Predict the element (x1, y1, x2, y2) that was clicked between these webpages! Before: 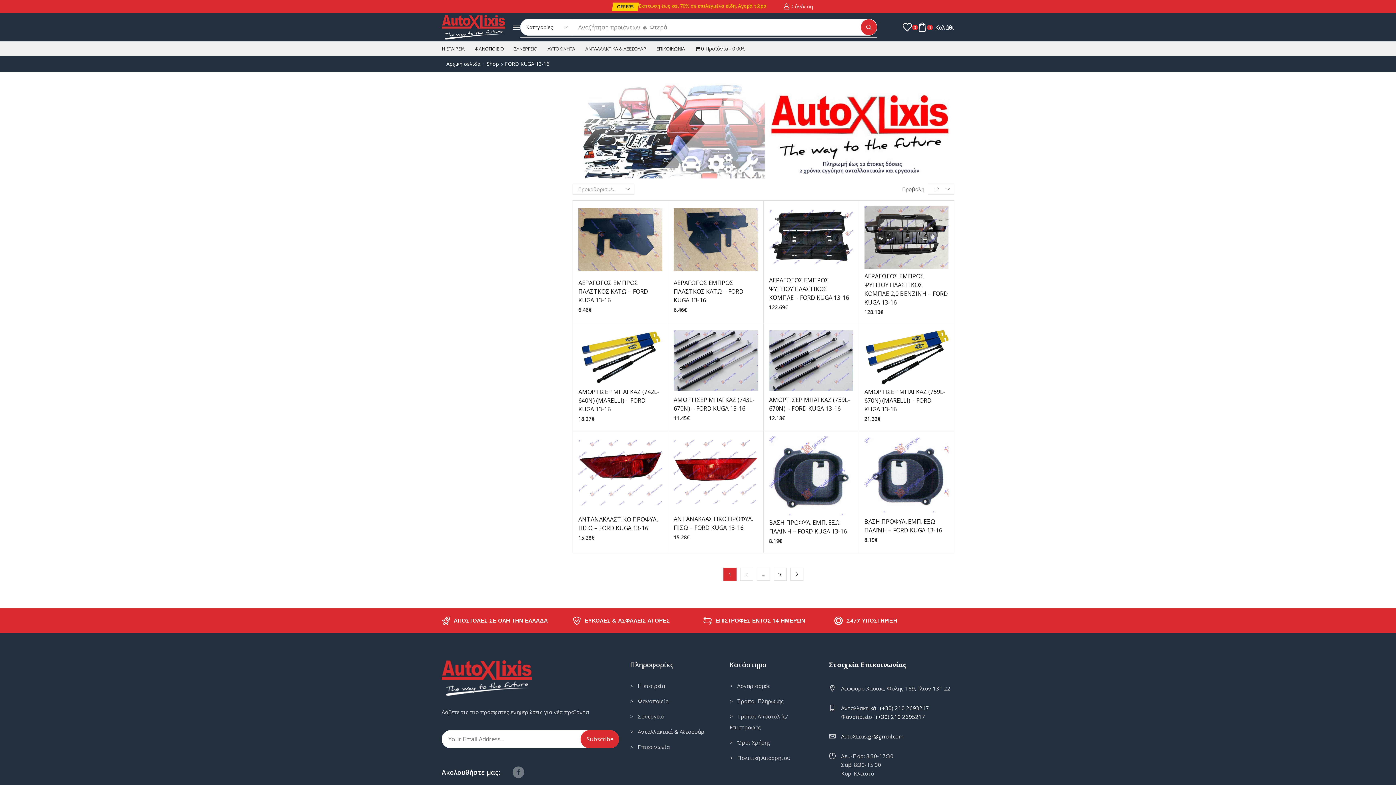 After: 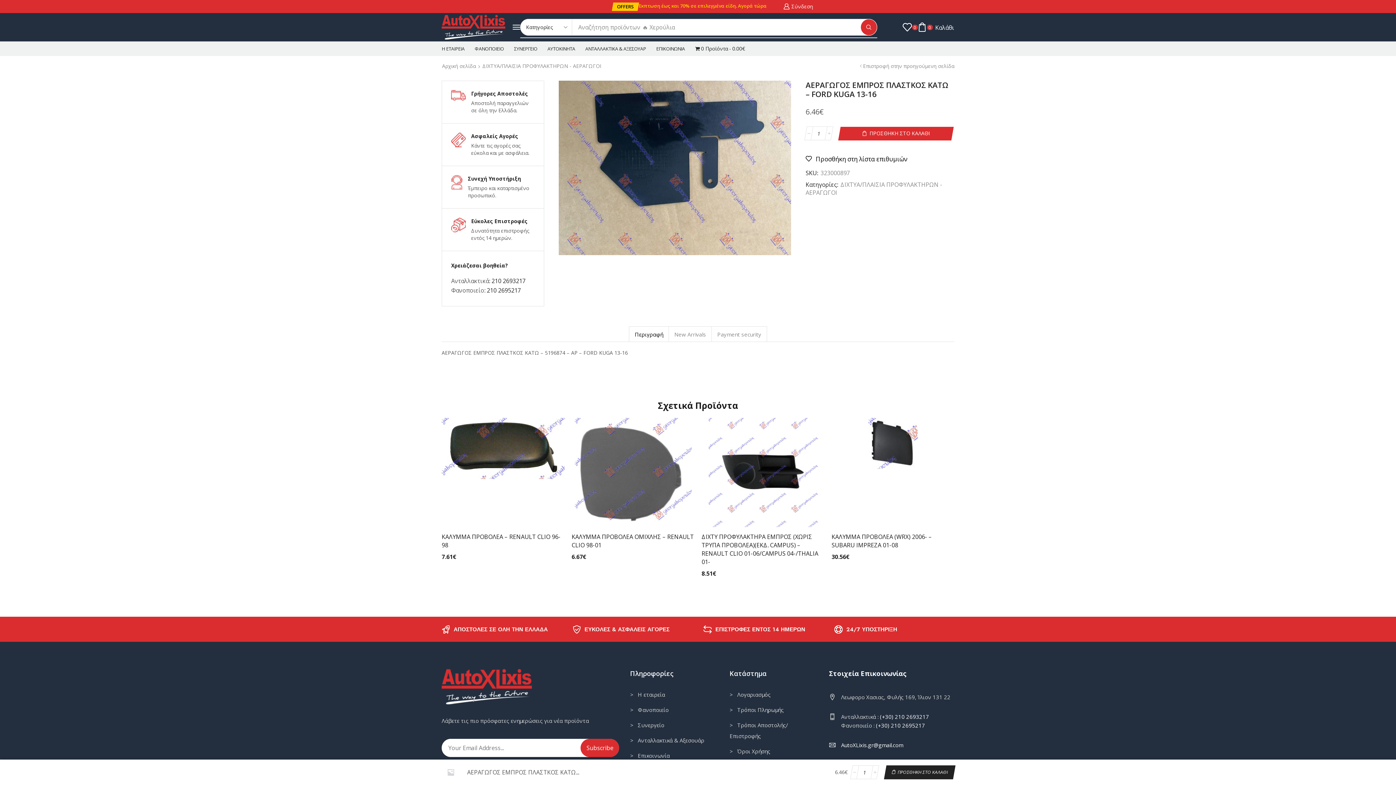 Action: bbox: (673, 208, 758, 271)